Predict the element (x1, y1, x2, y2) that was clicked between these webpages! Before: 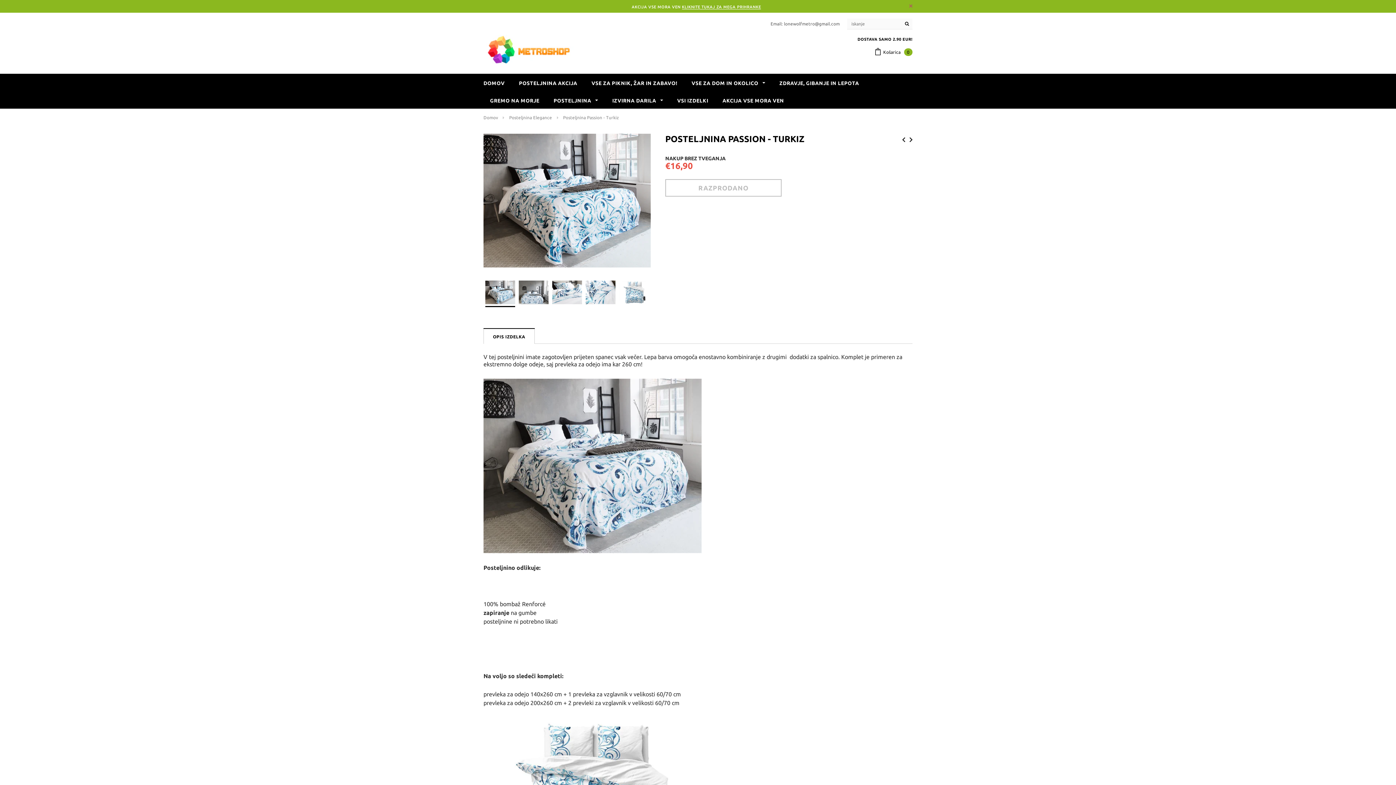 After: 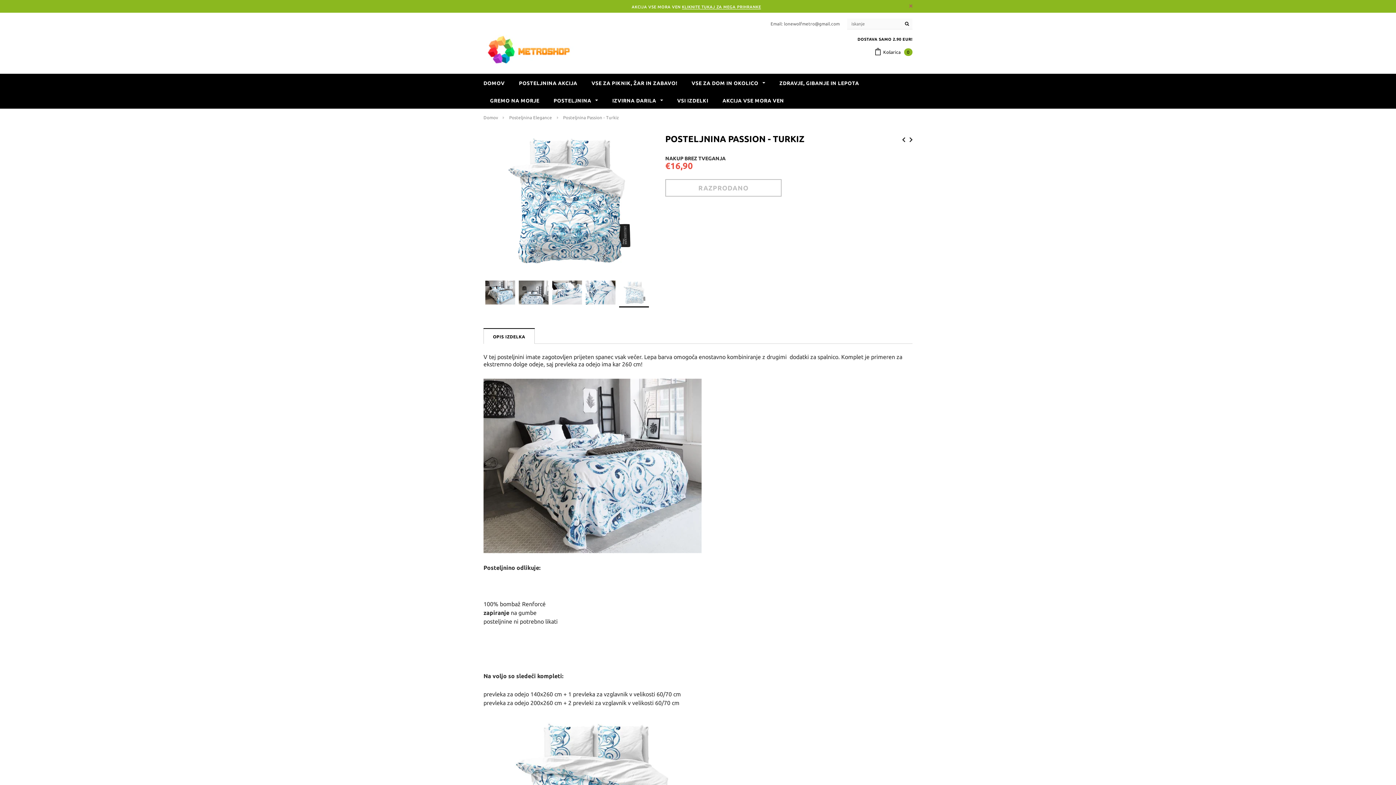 Action: bbox: (619, 278, 649, 306)